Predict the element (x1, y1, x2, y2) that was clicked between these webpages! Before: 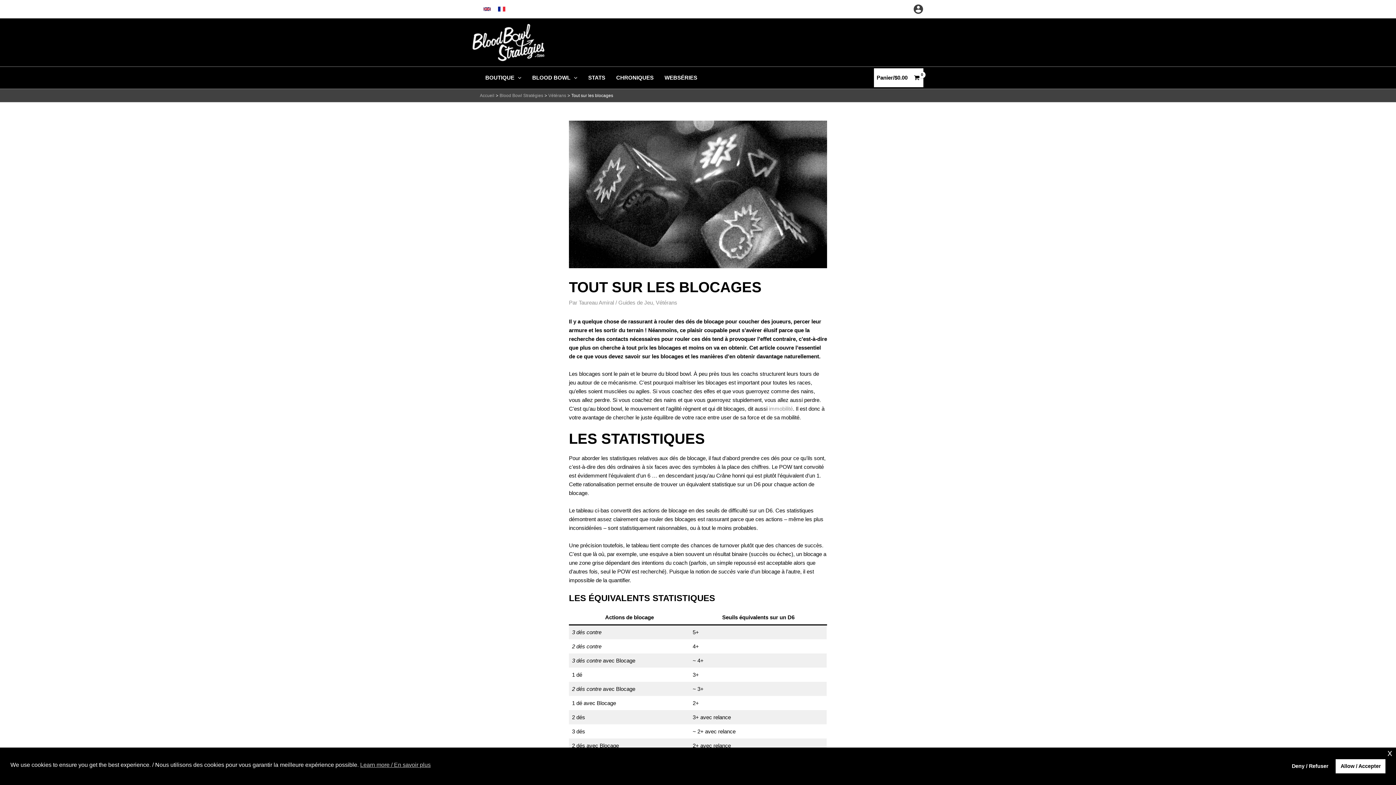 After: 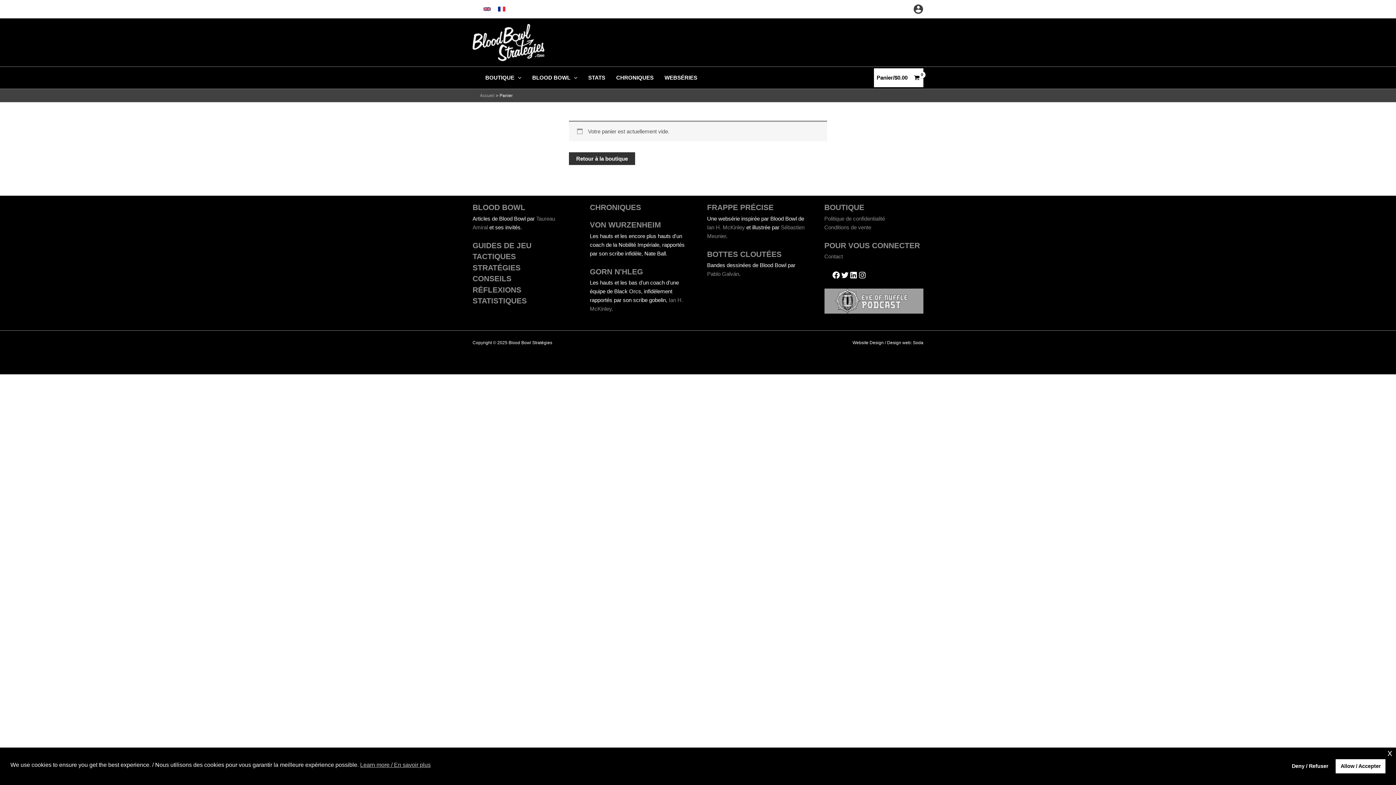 Action: bbox: (874, 68, 923, 87) label: View Shopping Cart, empty